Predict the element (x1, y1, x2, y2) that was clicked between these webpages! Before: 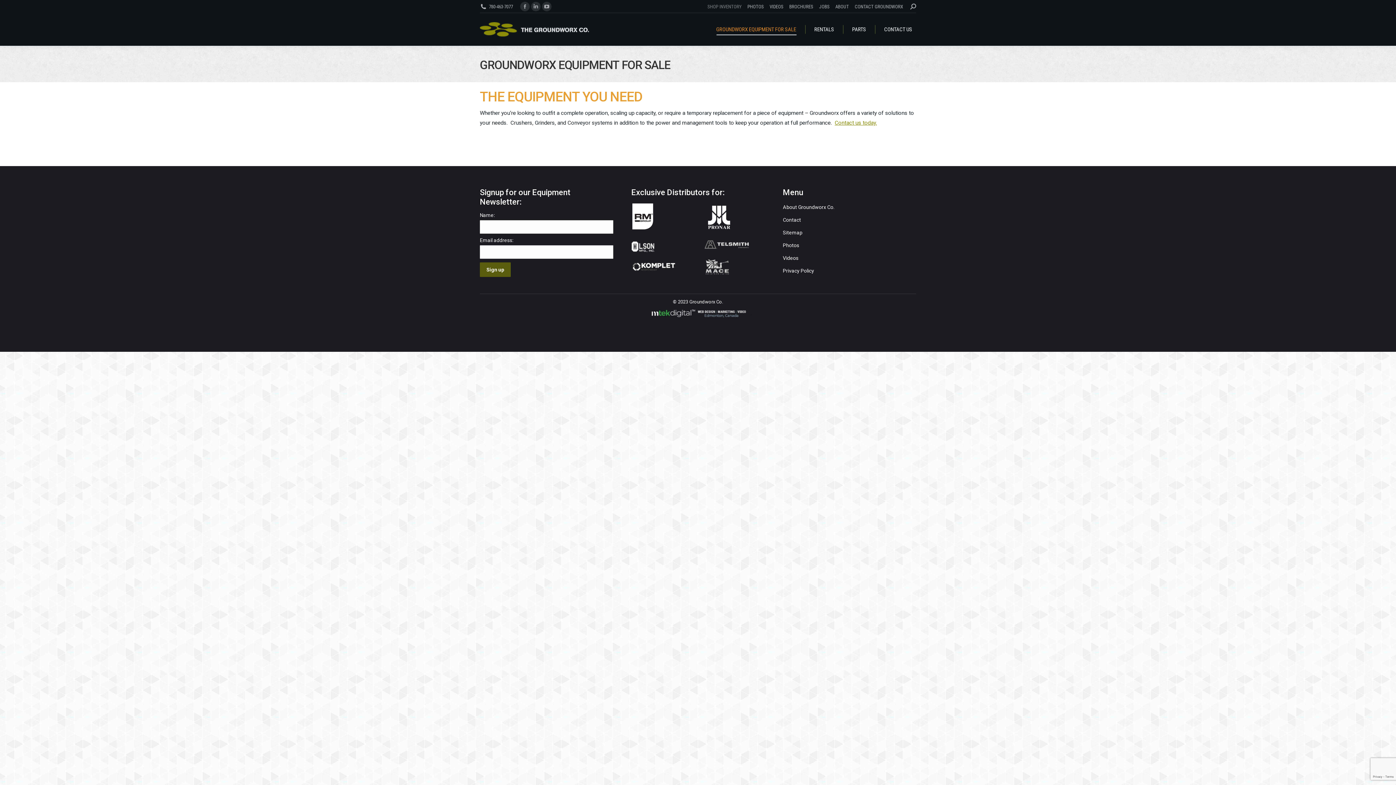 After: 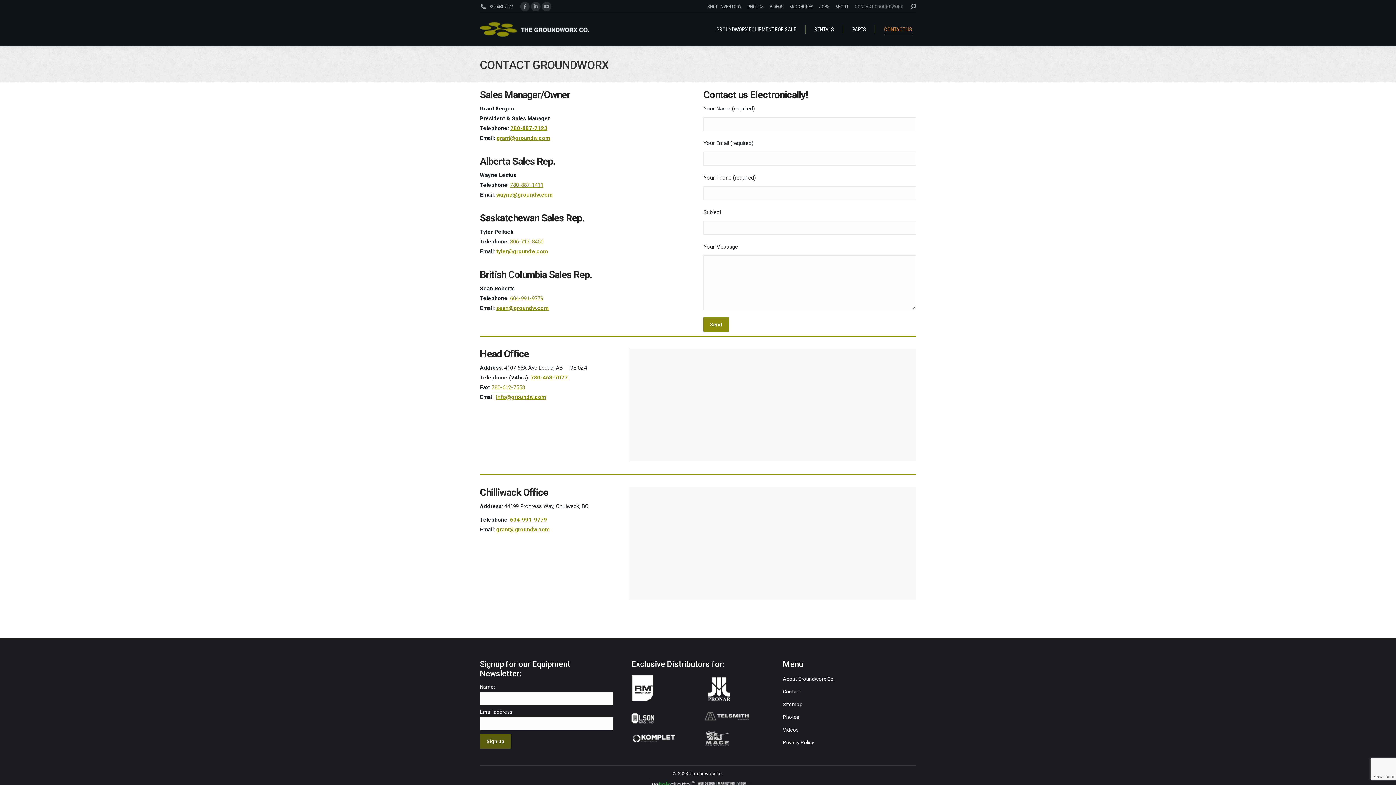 Action: bbox: (854, 3, 903, 10) label: CONTACT GROUNDWORX